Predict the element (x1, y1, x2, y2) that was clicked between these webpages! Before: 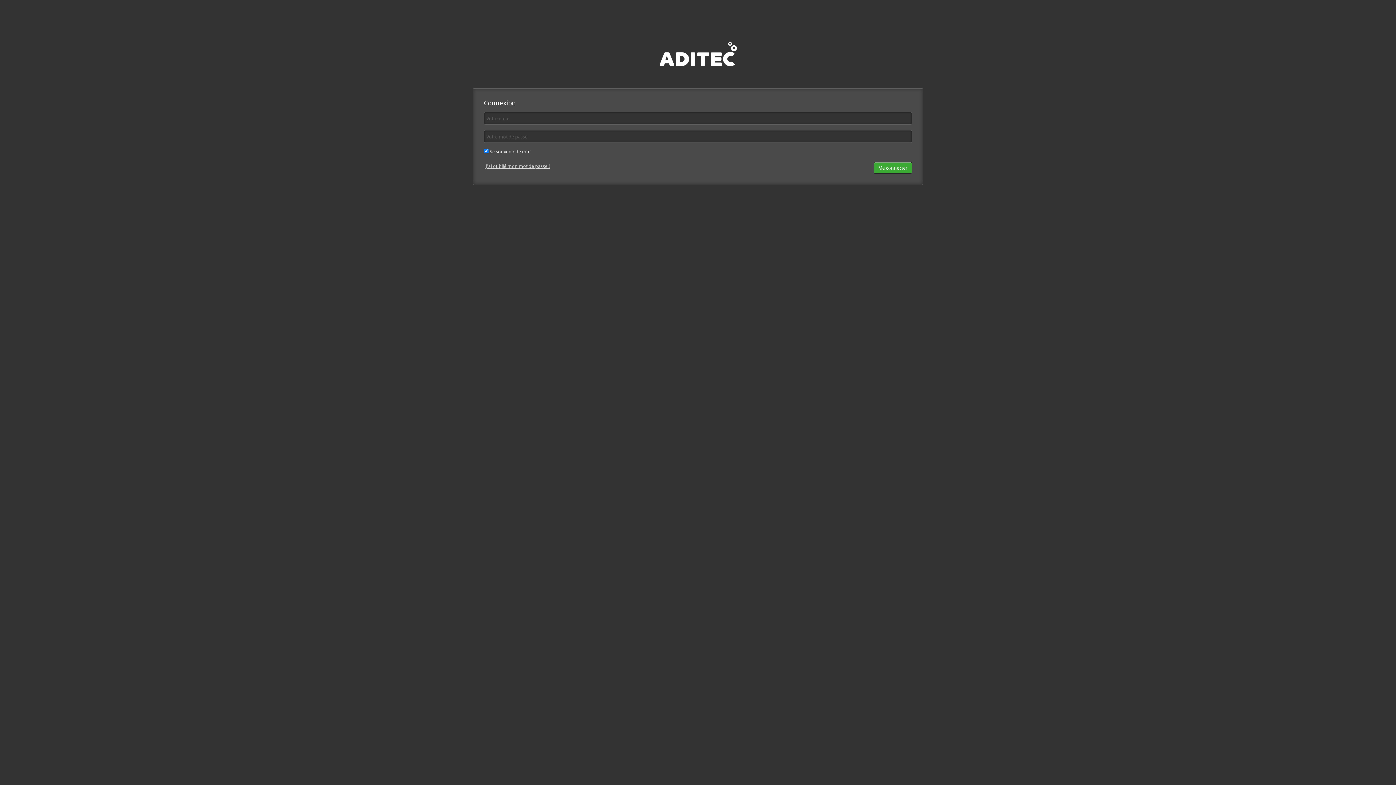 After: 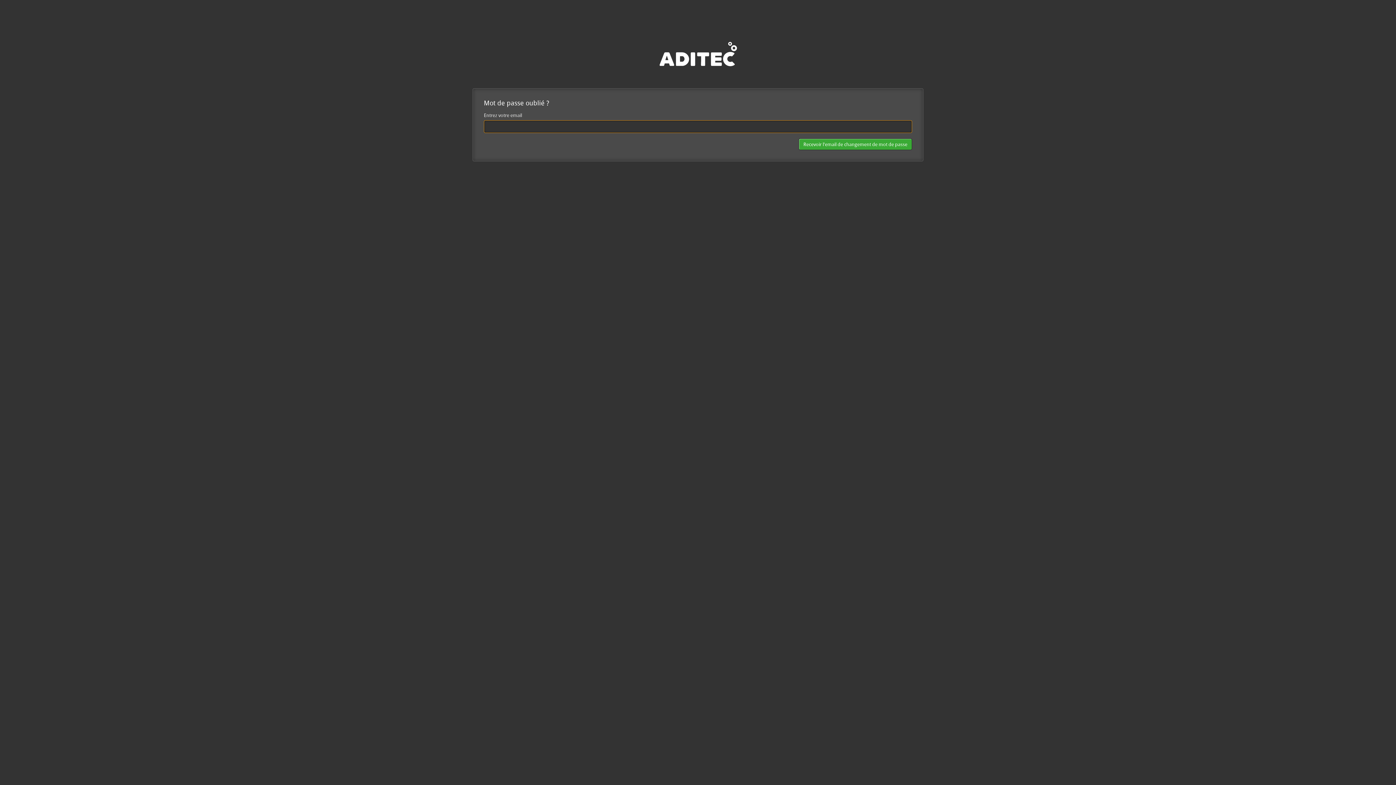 Action: label: J'ai oublié mon mot de passe ! bbox: (485, 162, 550, 169)